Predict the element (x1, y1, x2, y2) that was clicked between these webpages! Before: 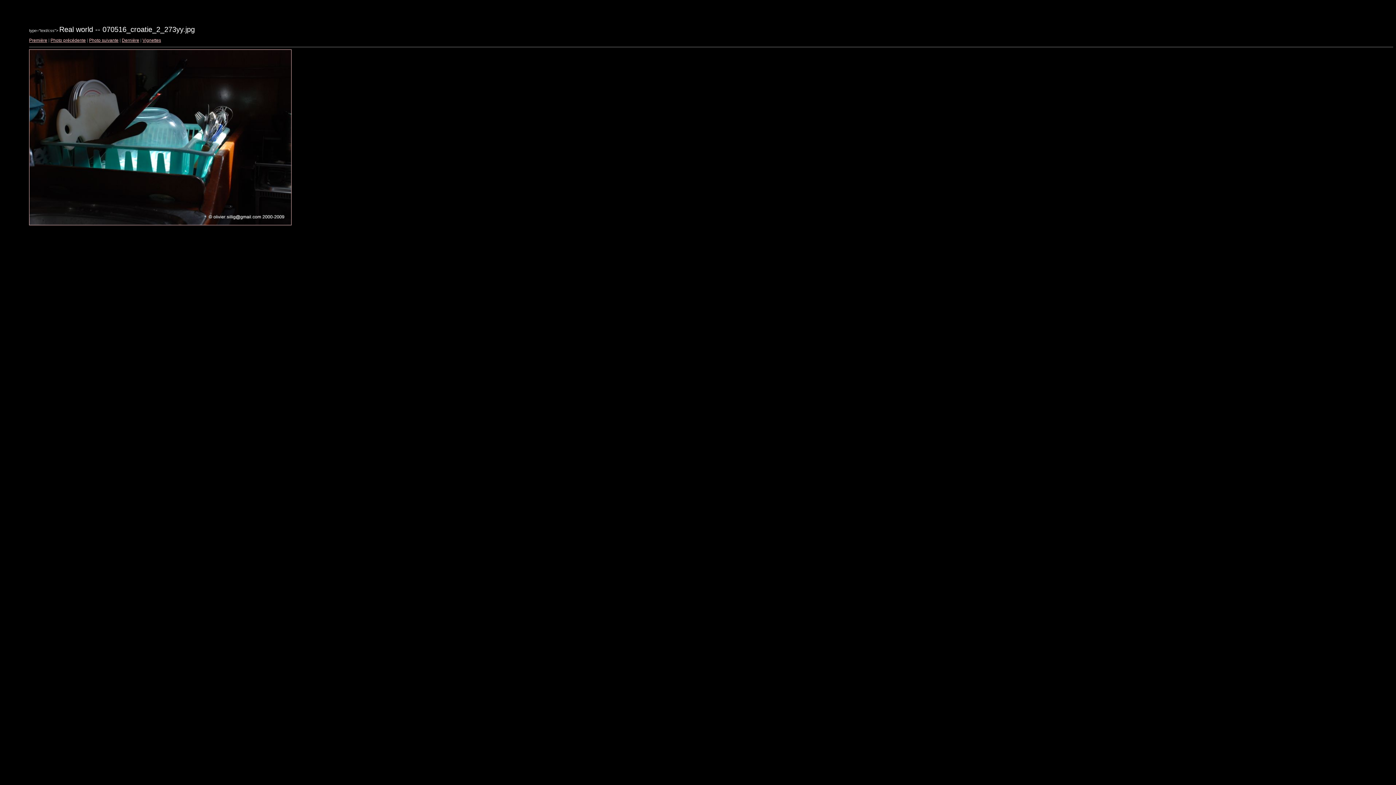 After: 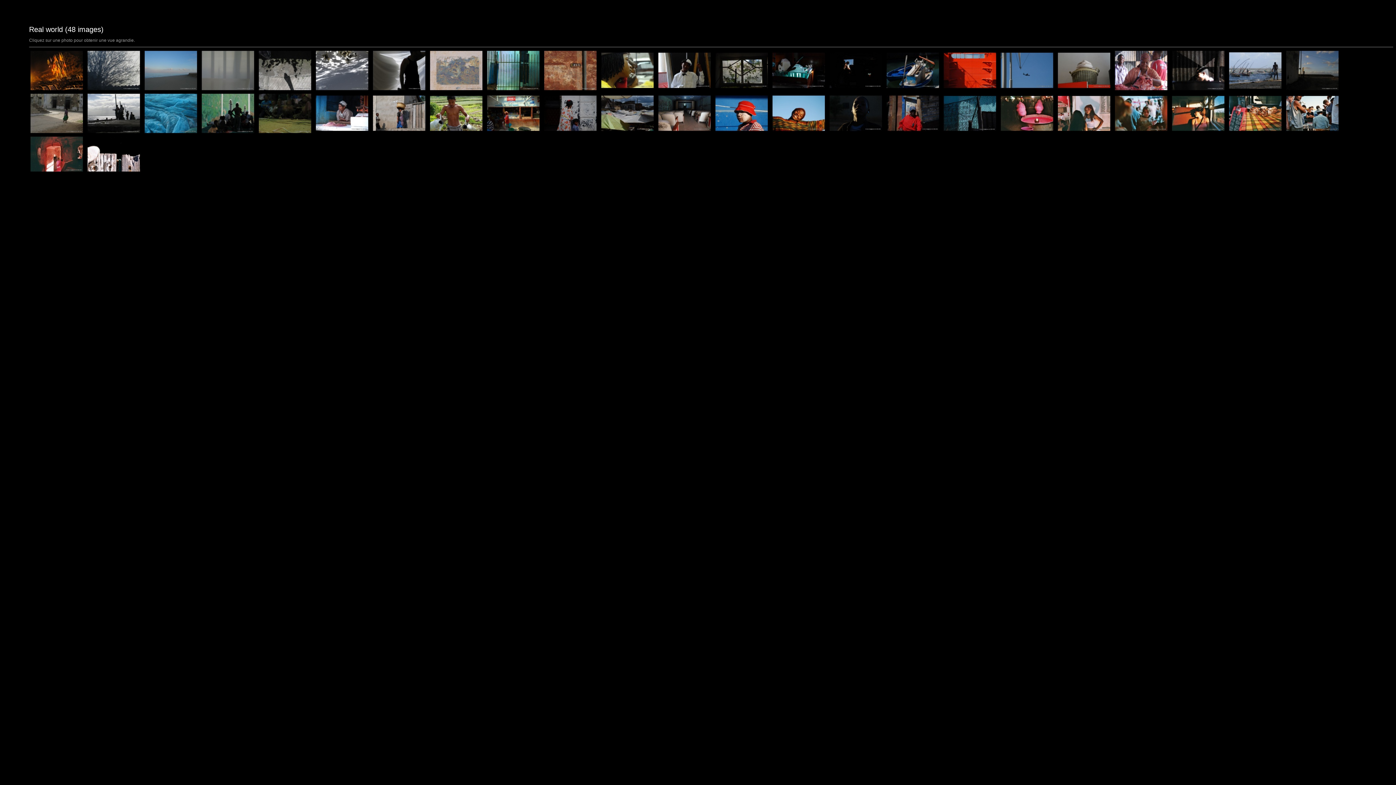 Action: bbox: (29, 221, 291, 226)